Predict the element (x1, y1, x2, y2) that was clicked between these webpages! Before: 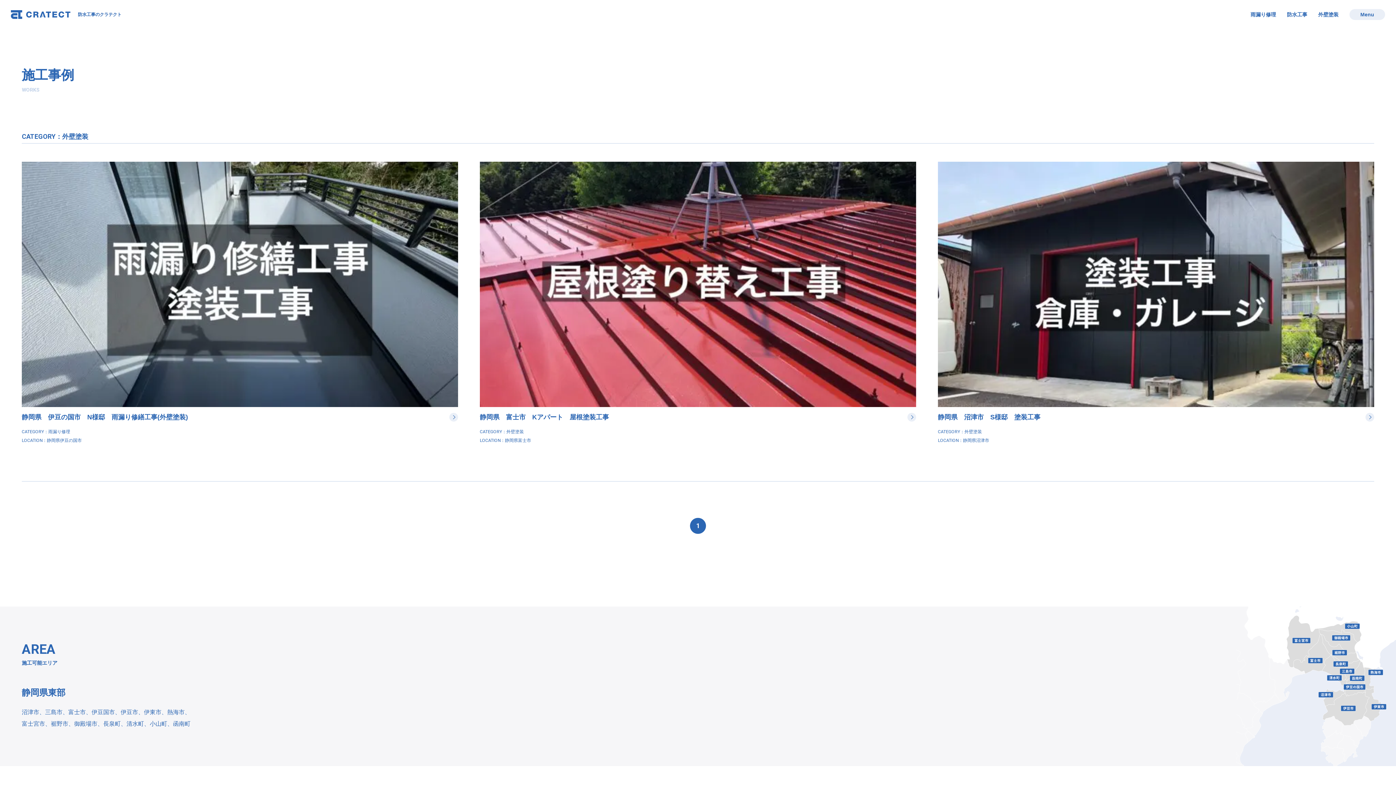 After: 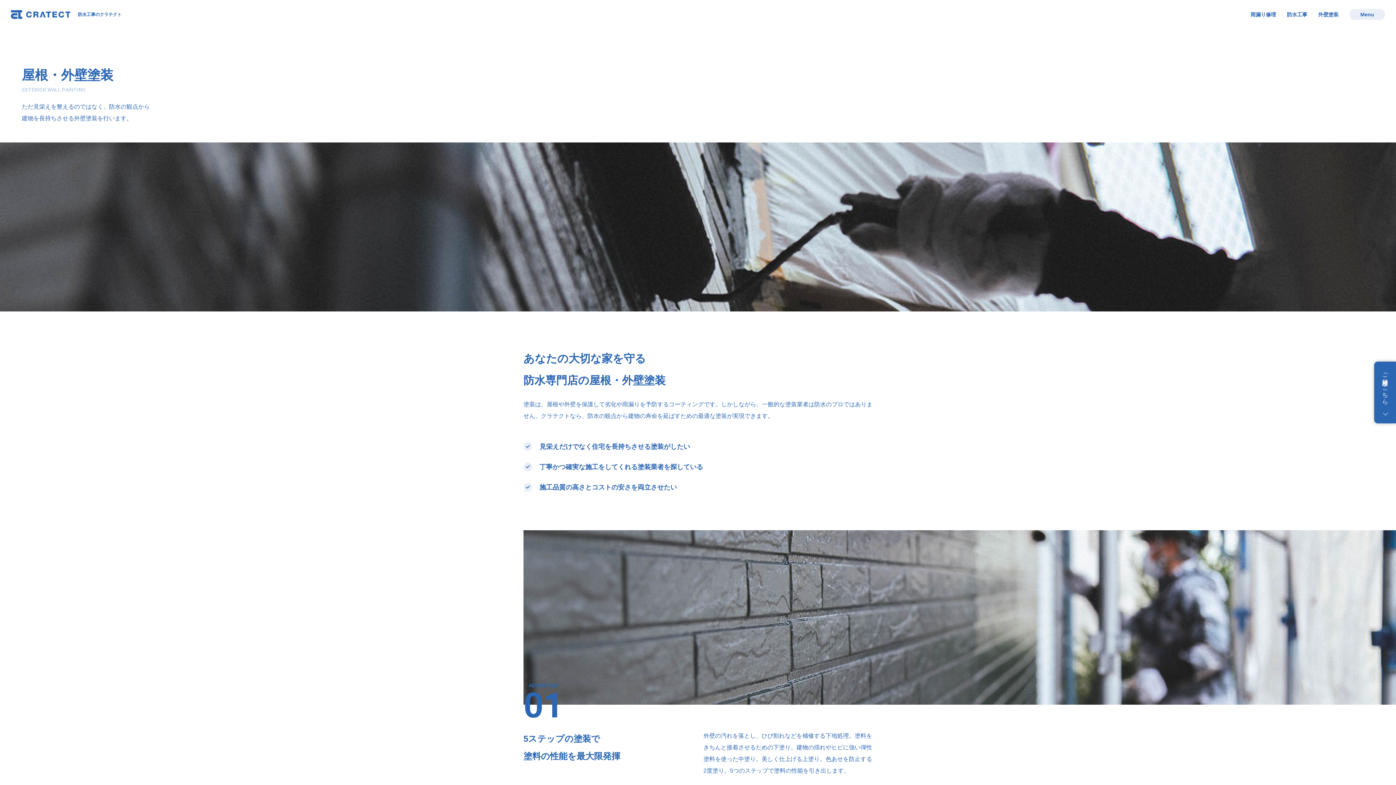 Action: bbox: (1318, 11, 1338, 17) label: 外壁塗装